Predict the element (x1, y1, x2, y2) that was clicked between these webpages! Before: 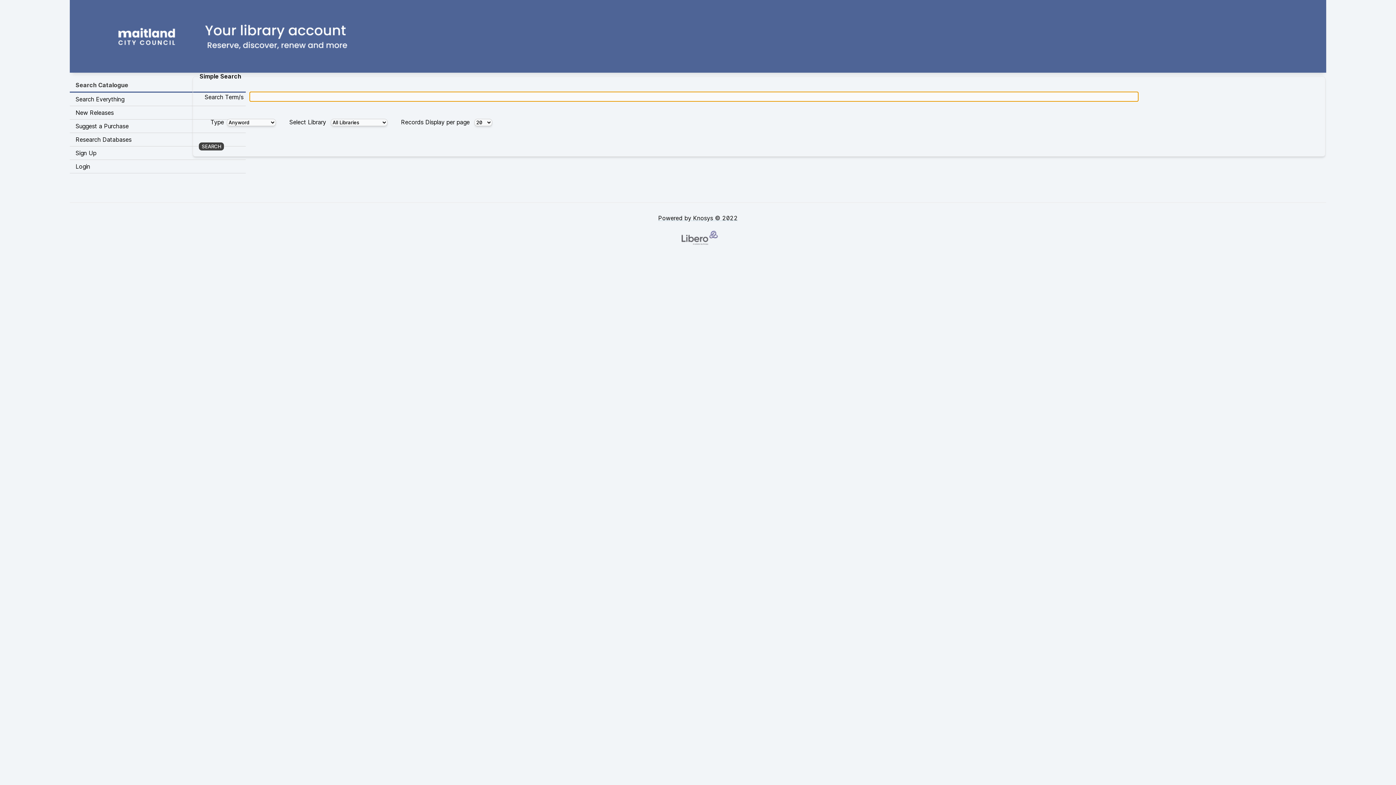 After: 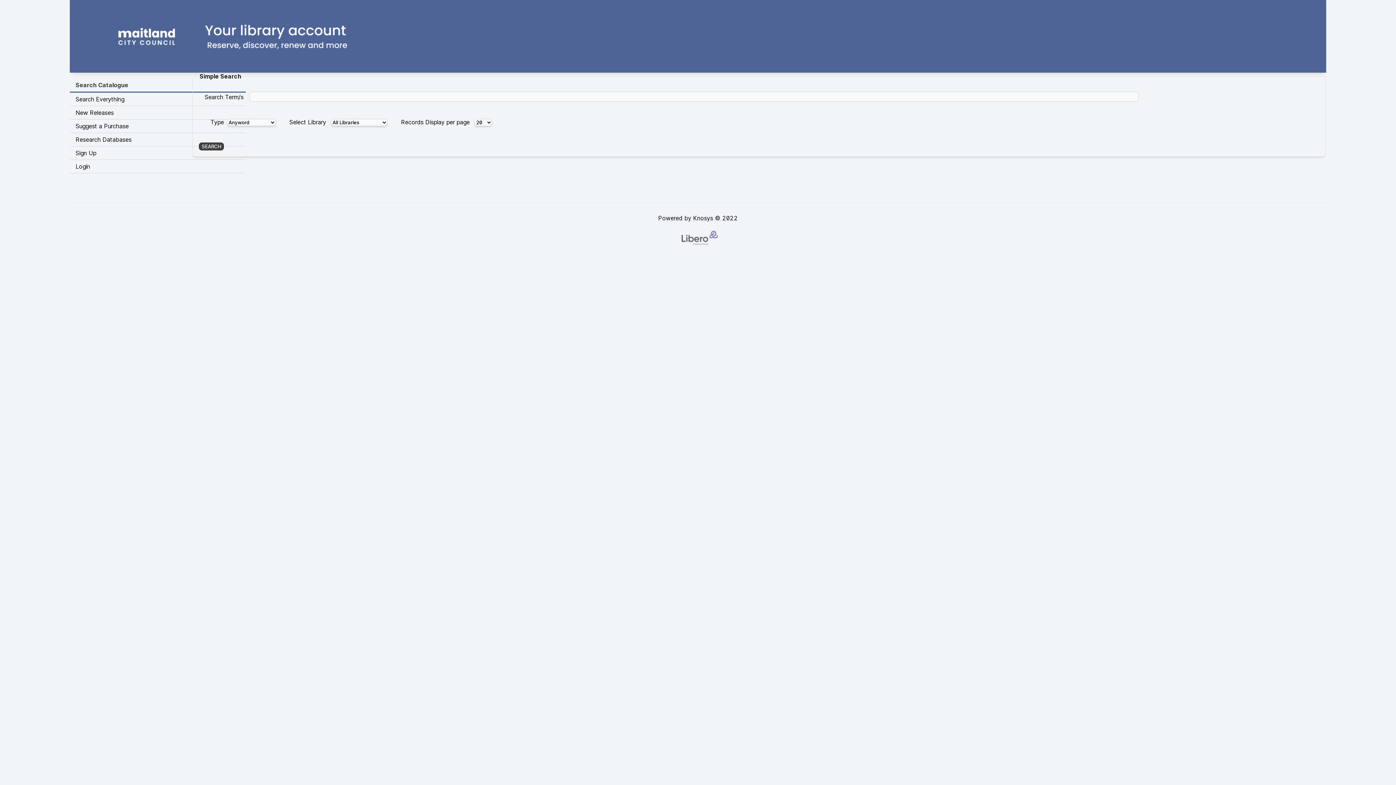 Action: label: Powered by Knosys © 2022 bbox: (652, 208, 743, 252)